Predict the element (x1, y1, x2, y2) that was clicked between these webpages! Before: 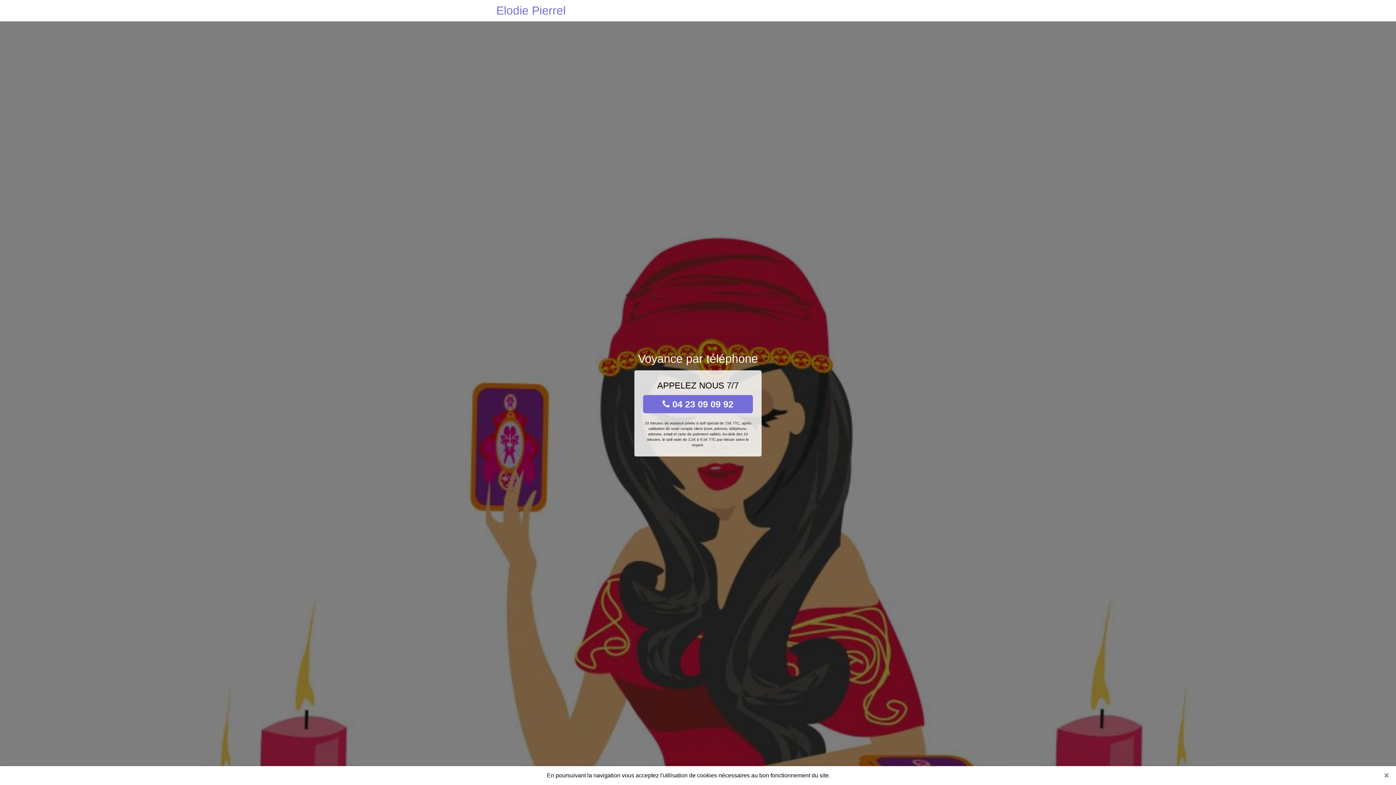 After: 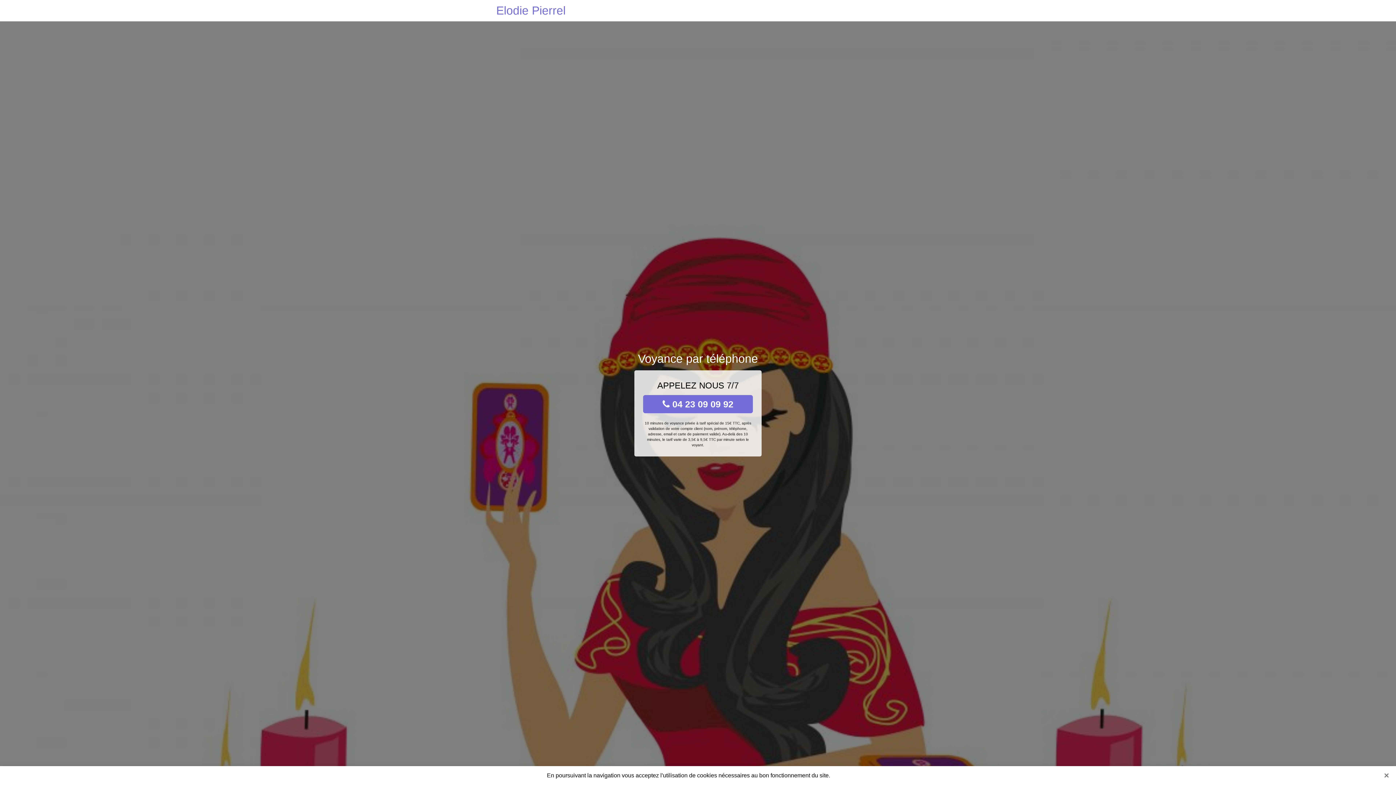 Action: bbox: (496, 0, 565, 21) label: Elodie Pierrel